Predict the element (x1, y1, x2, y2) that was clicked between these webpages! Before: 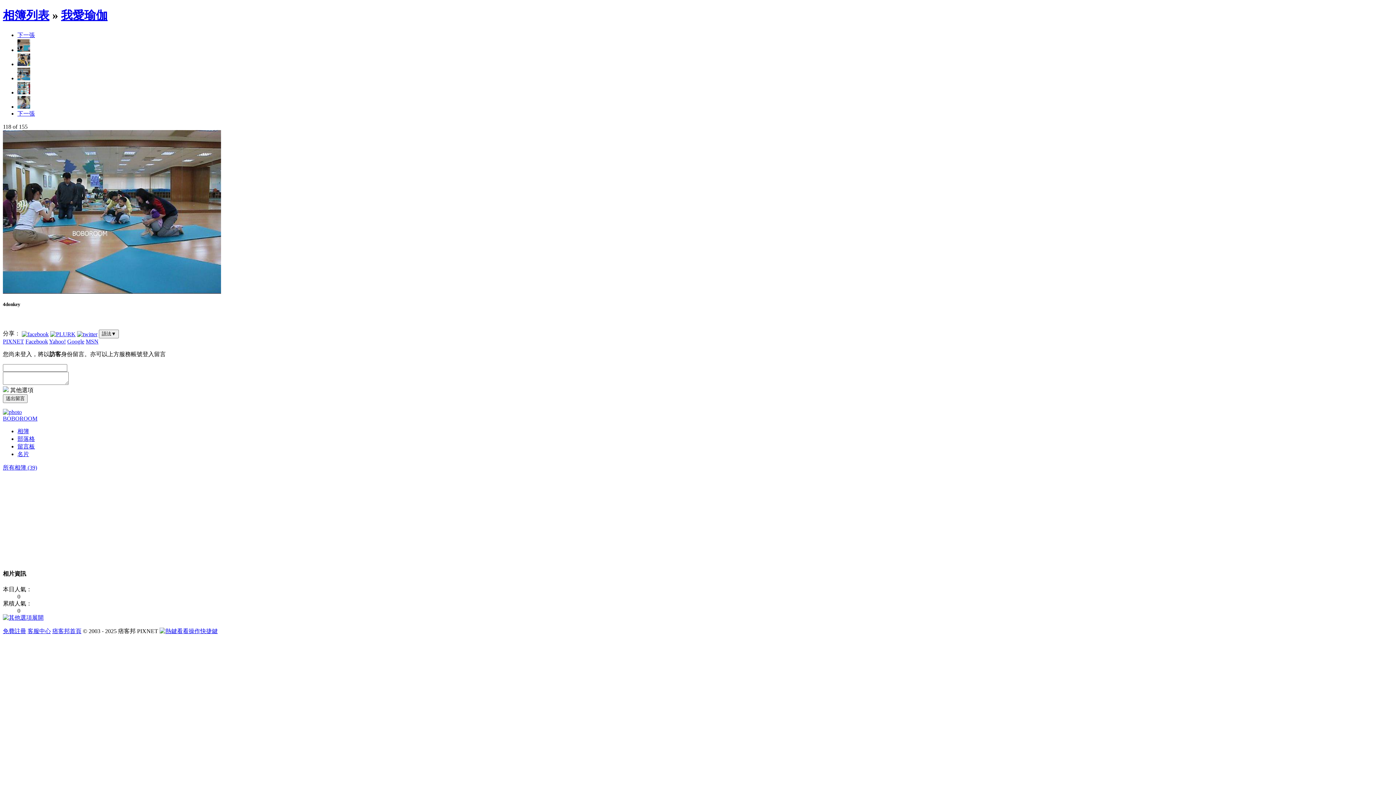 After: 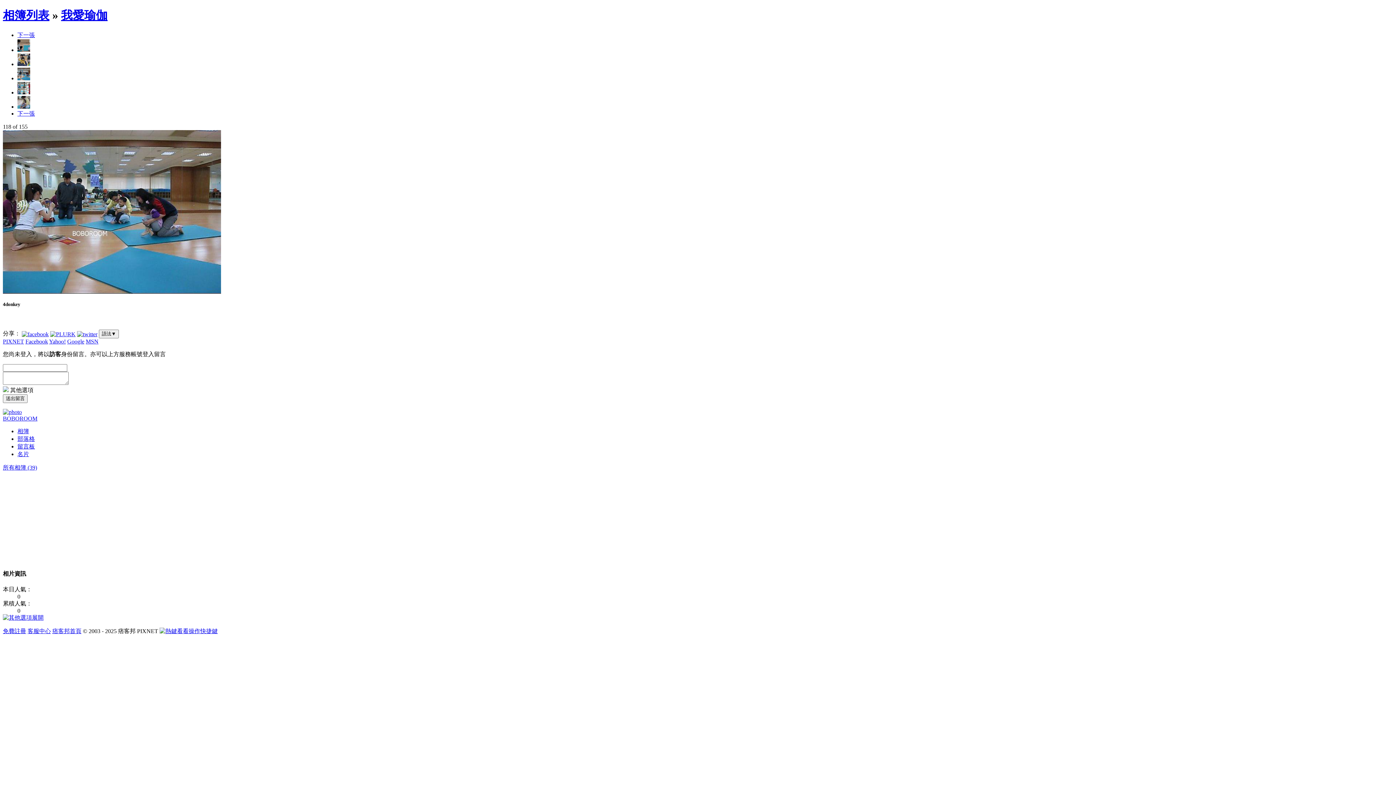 Action: bbox: (2, 628, 26, 634) label: 免費註冊